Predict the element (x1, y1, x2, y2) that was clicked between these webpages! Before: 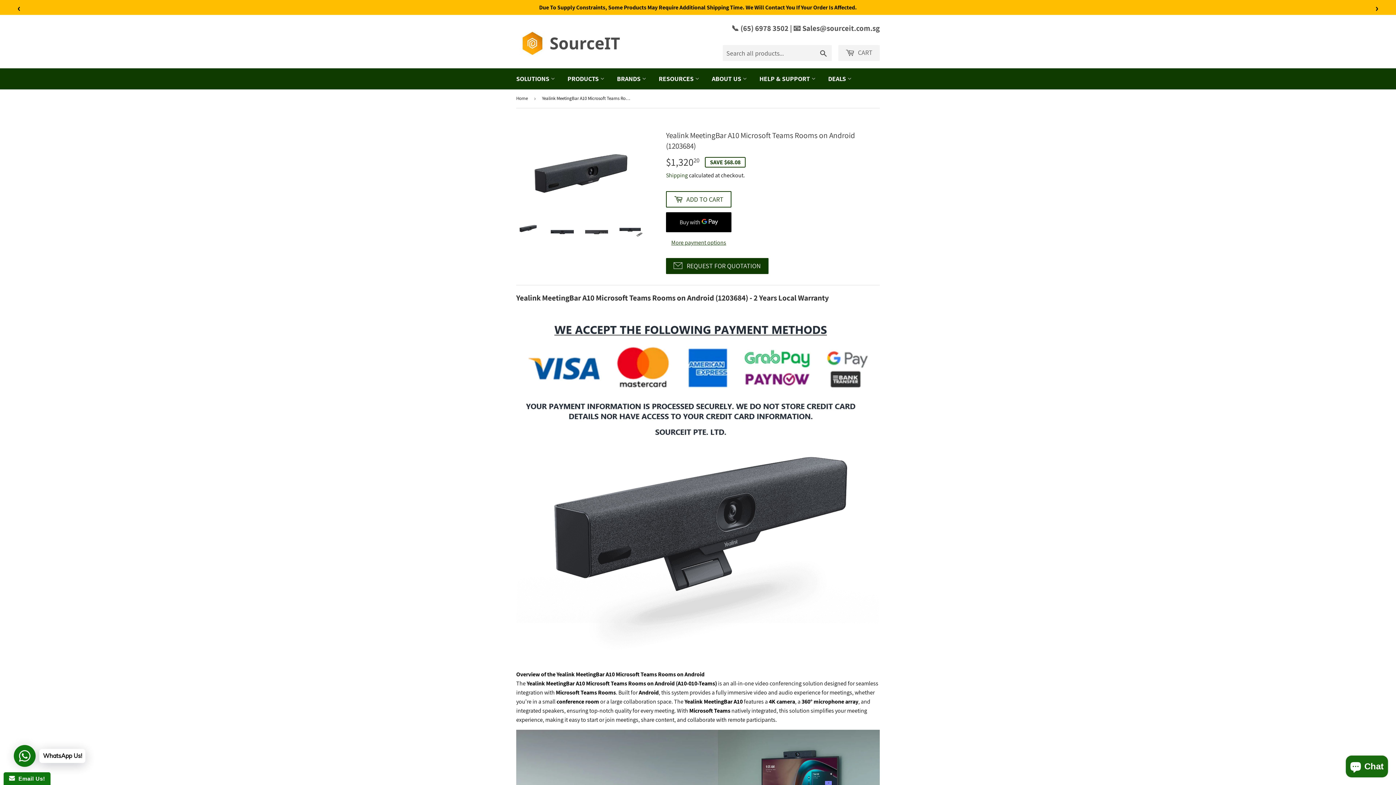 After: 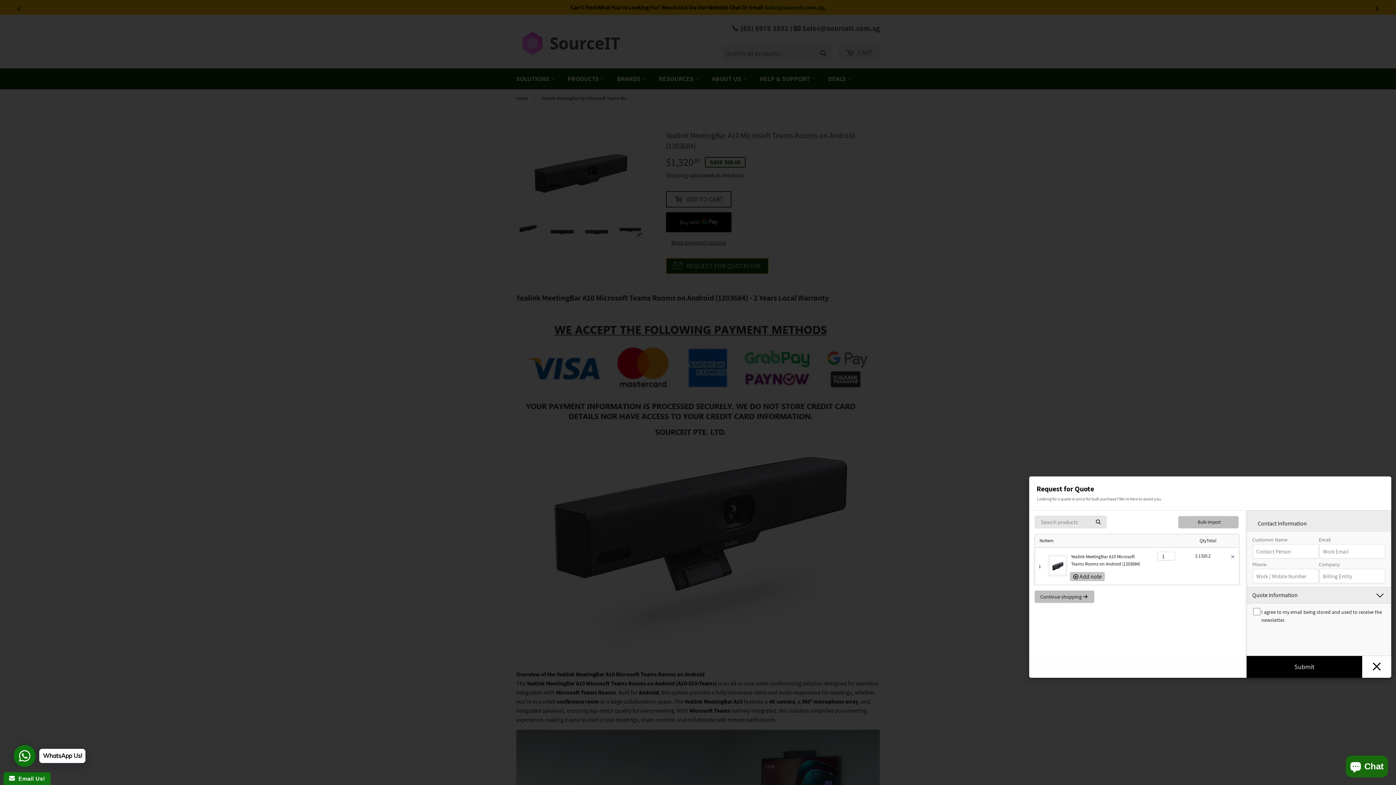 Action: bbox: (666, 258, 768, 274) label: REQUEST FOR QUOTATION